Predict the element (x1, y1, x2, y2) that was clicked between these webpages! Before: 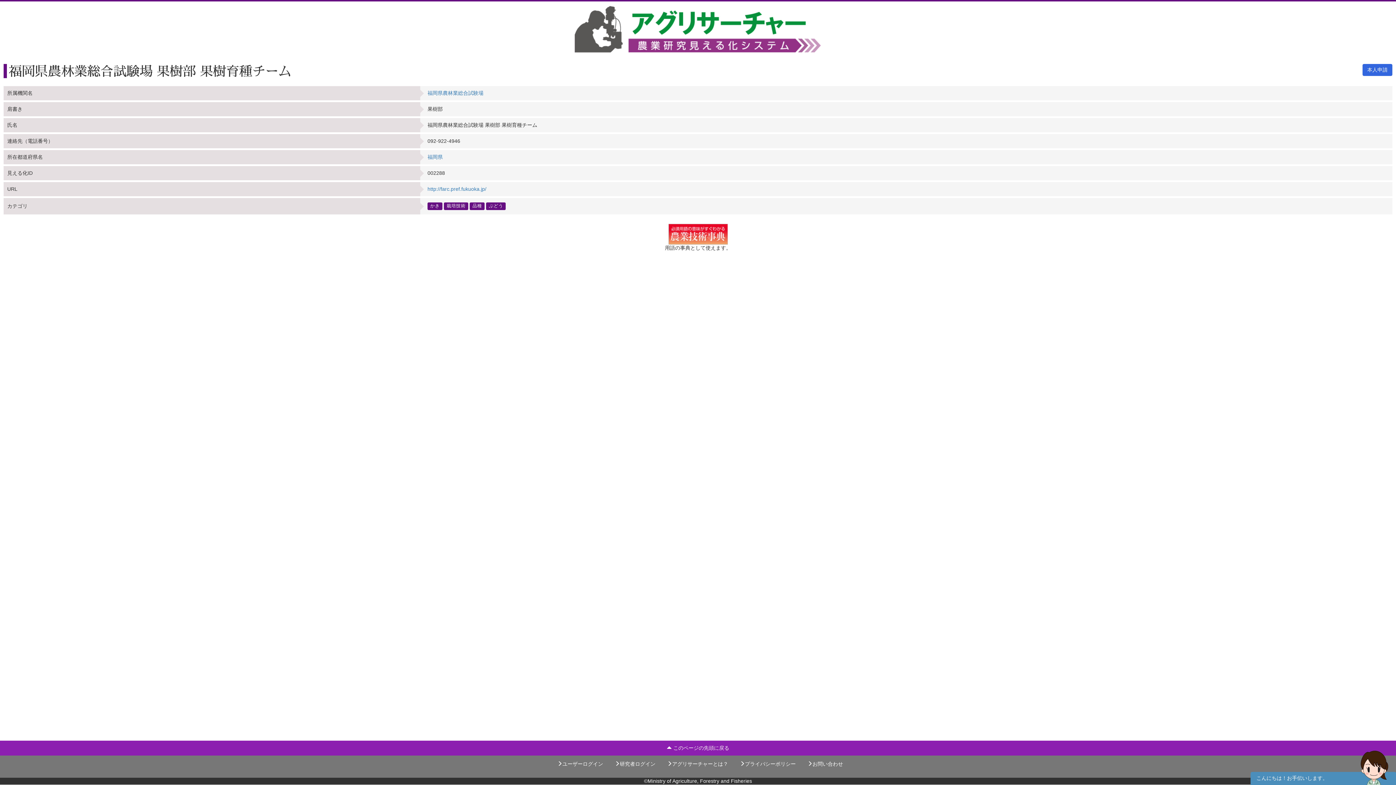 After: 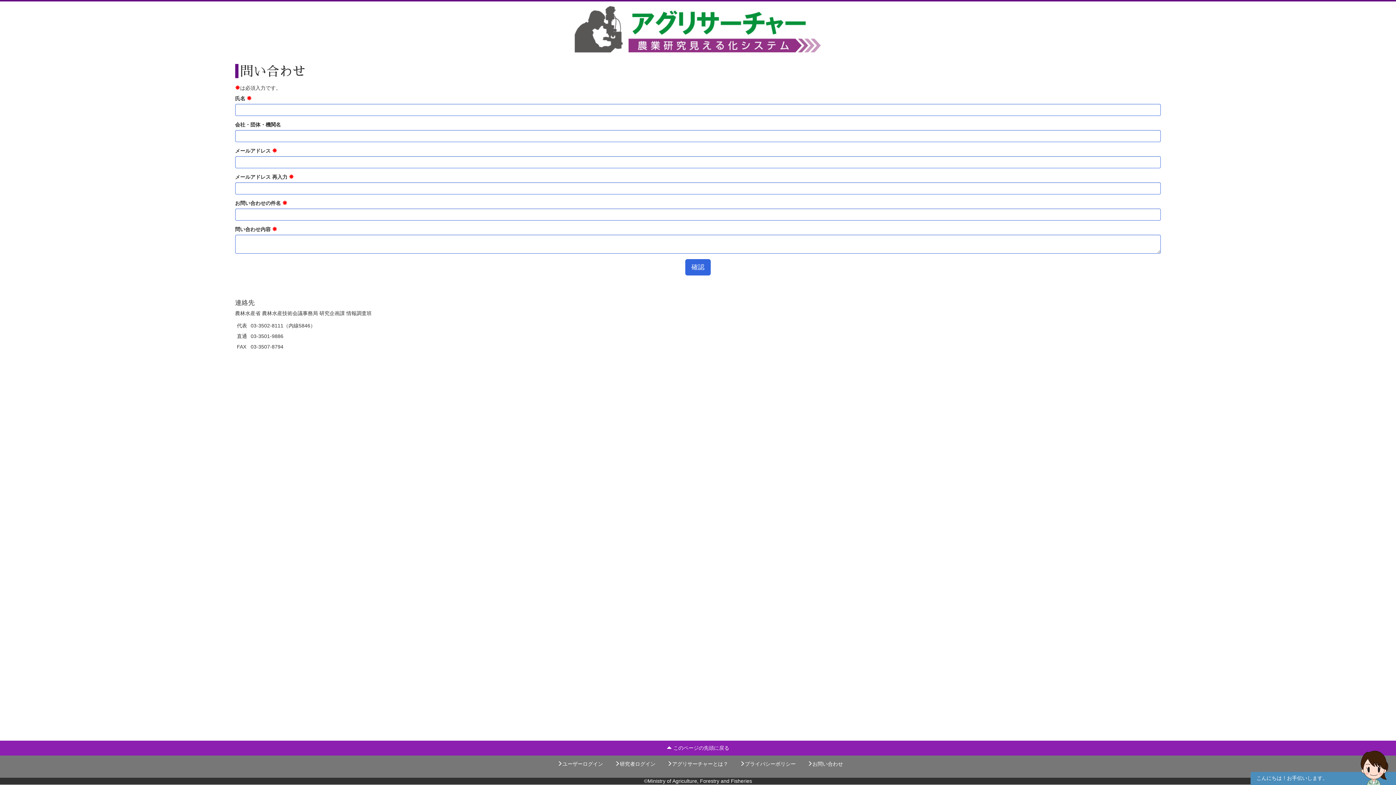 Action: bbox: (807, 761, 843, 767) label: お問い合わせ